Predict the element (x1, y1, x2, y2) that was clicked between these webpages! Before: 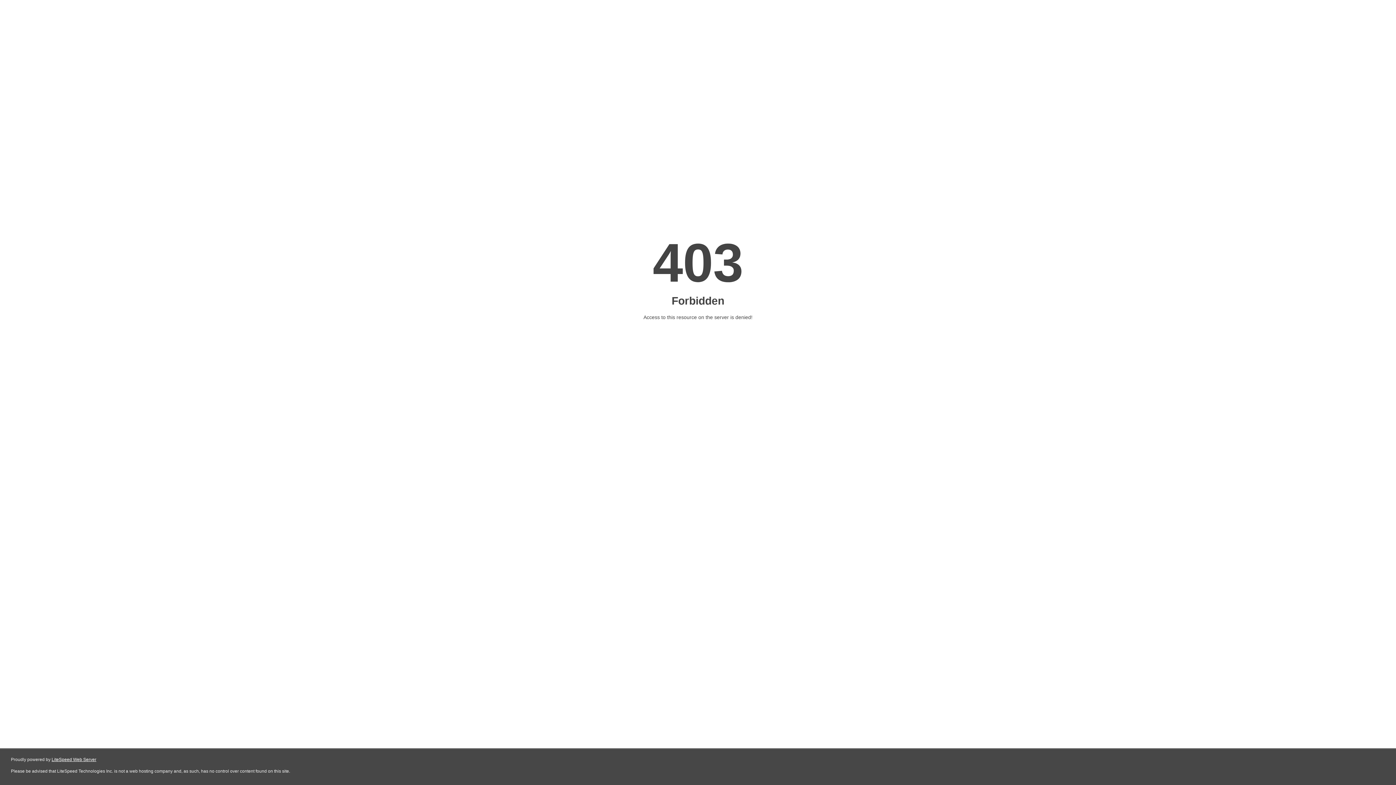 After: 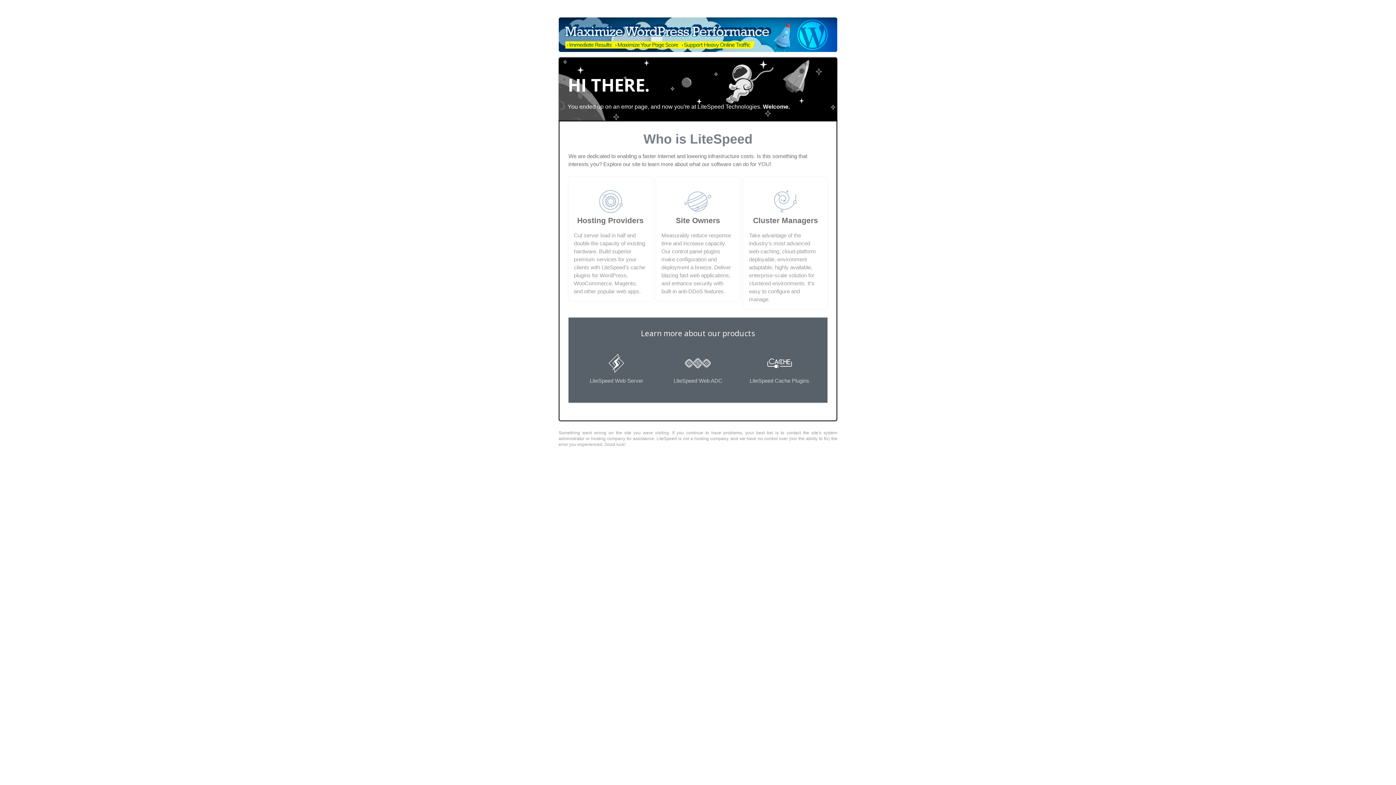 Action: bbox: (51, 757, 96, 762) label: LiteSpeed Web Server